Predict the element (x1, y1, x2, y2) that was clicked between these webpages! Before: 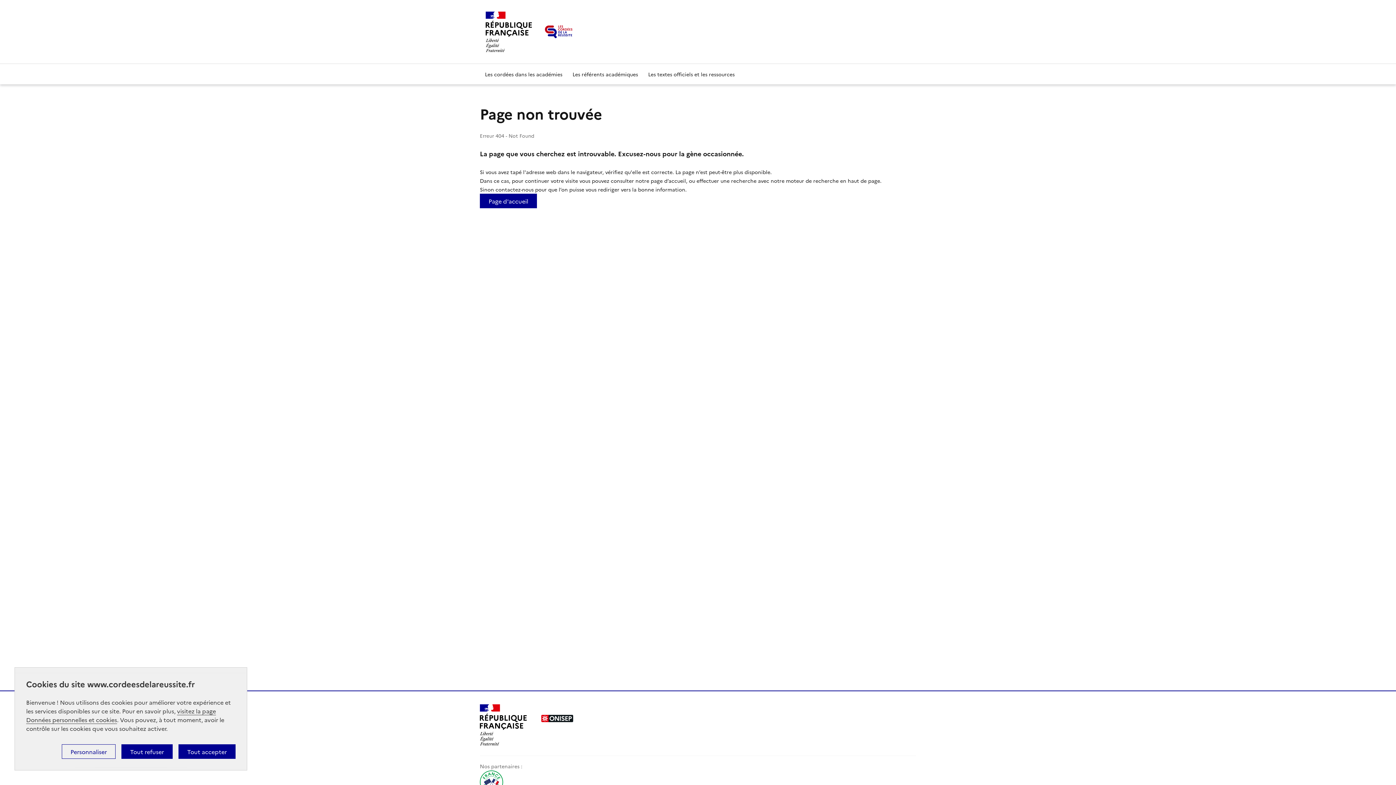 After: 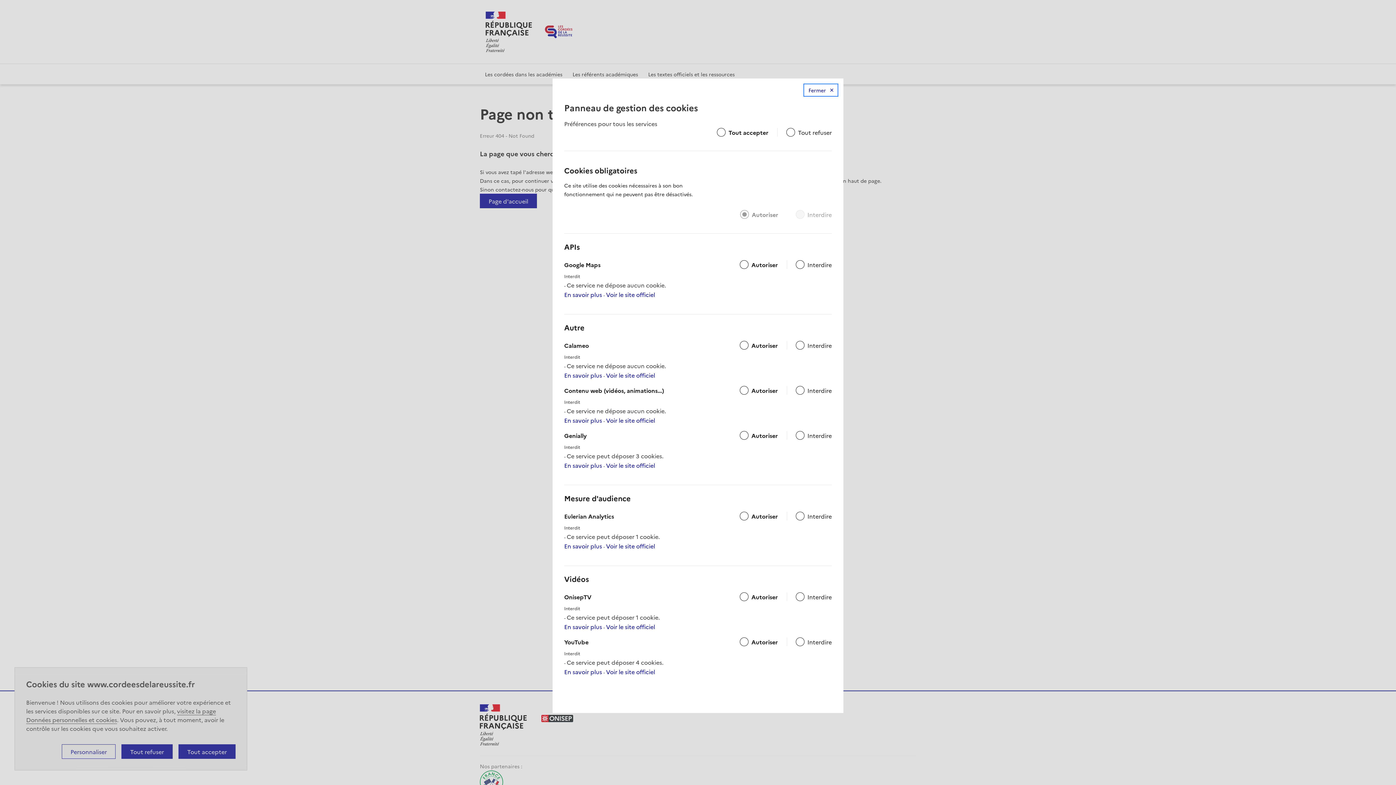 Action: bbox: (61, 744, 115, 759) label: Personnaliser (fenêtre modale)